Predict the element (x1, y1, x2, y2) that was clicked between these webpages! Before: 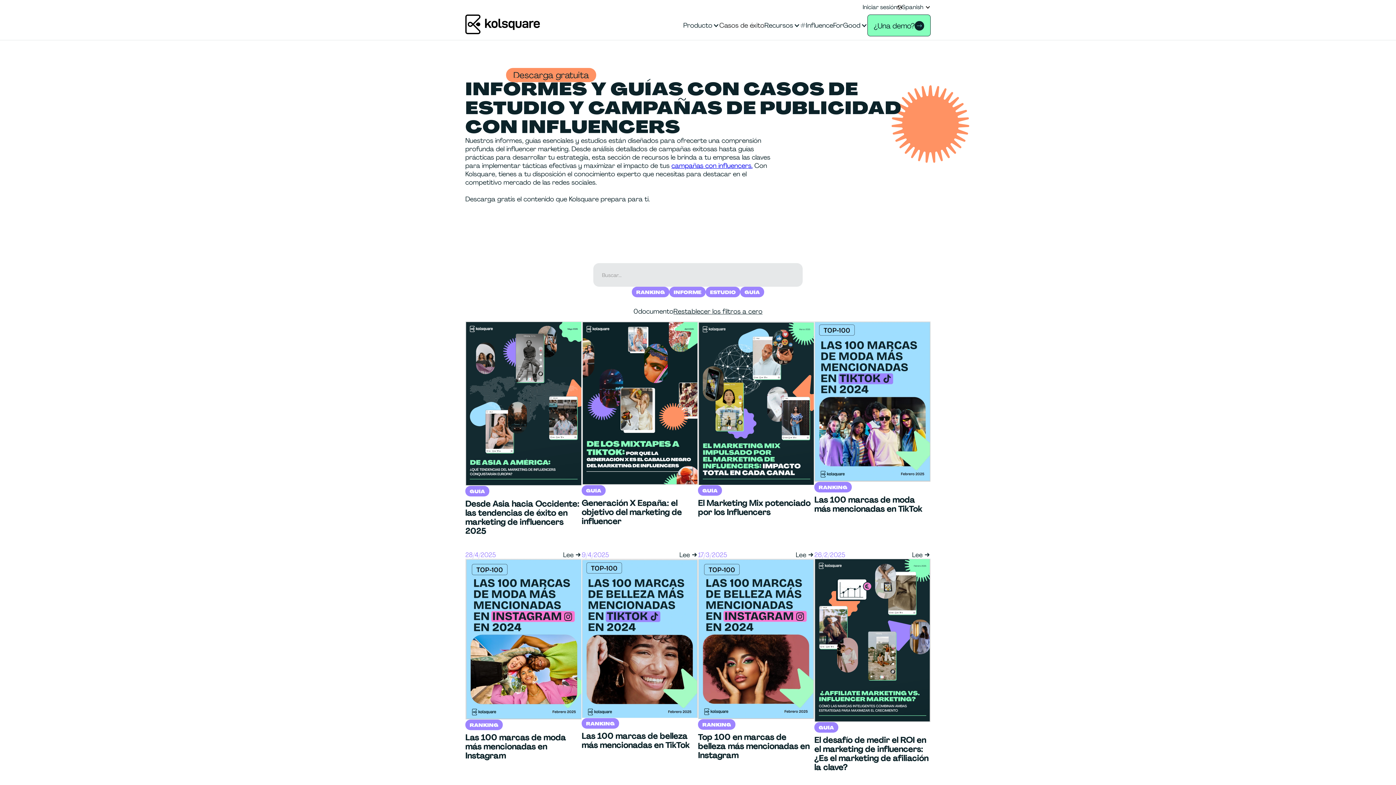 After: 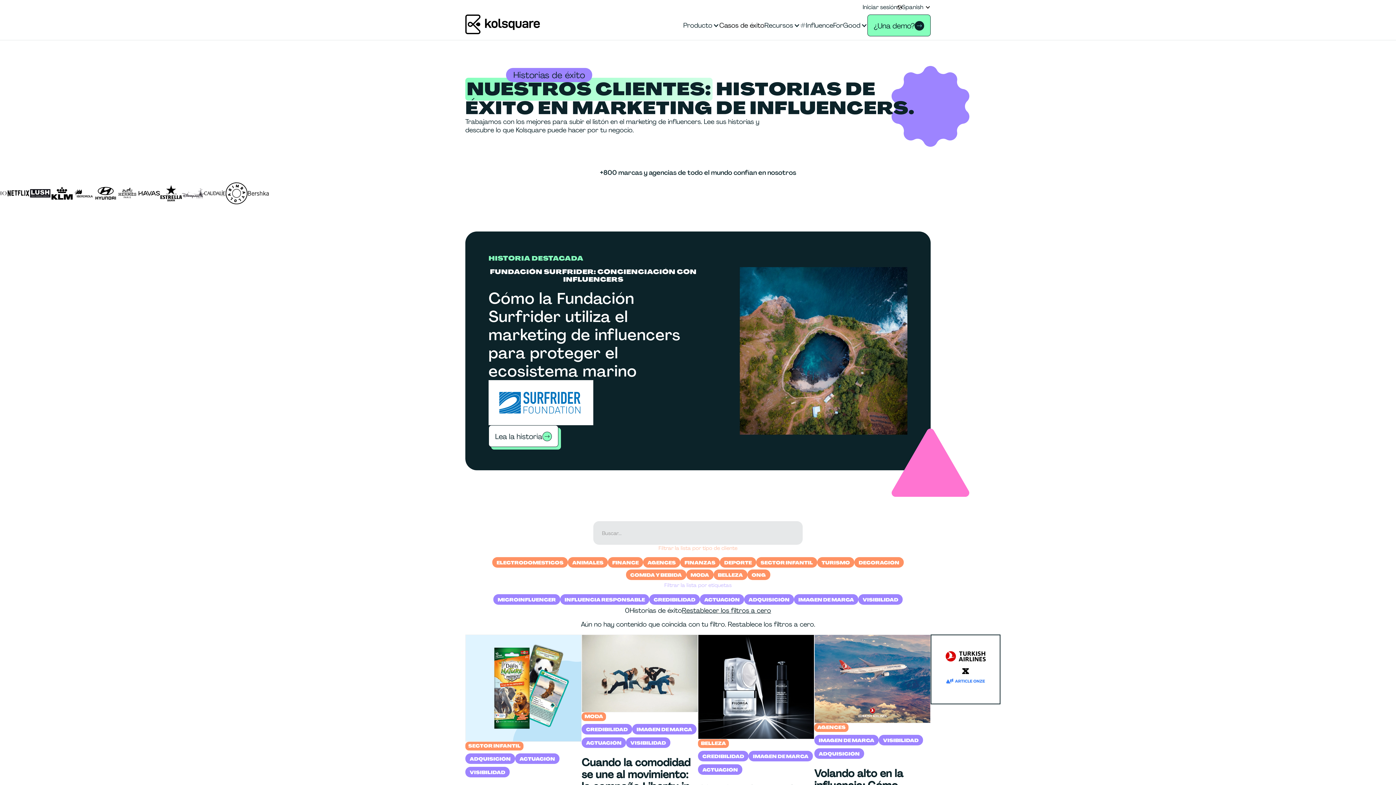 Action: label: Casos de éxito bbox: (719, 10, 764, 40)